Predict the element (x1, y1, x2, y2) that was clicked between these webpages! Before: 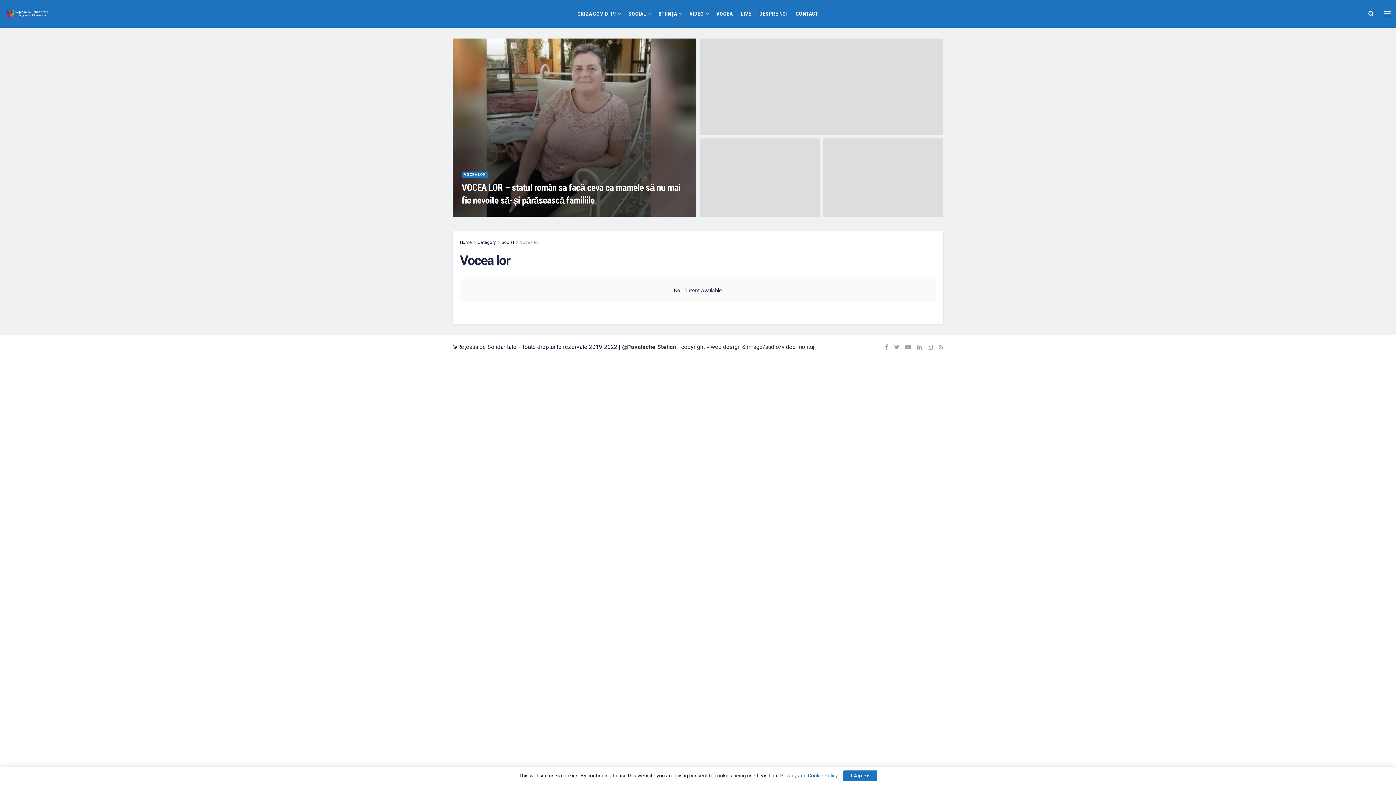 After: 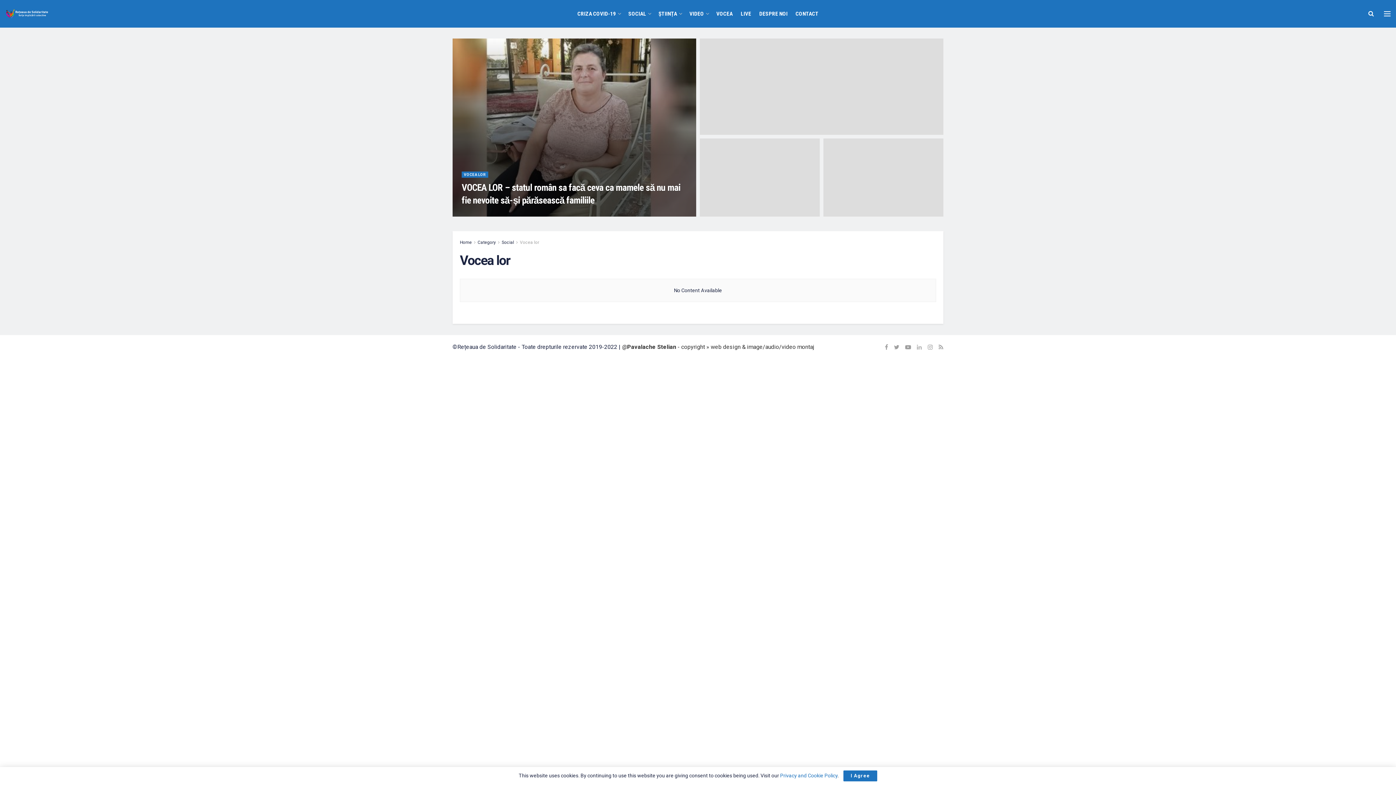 Action: bbox: (917, 343, 922, 351)